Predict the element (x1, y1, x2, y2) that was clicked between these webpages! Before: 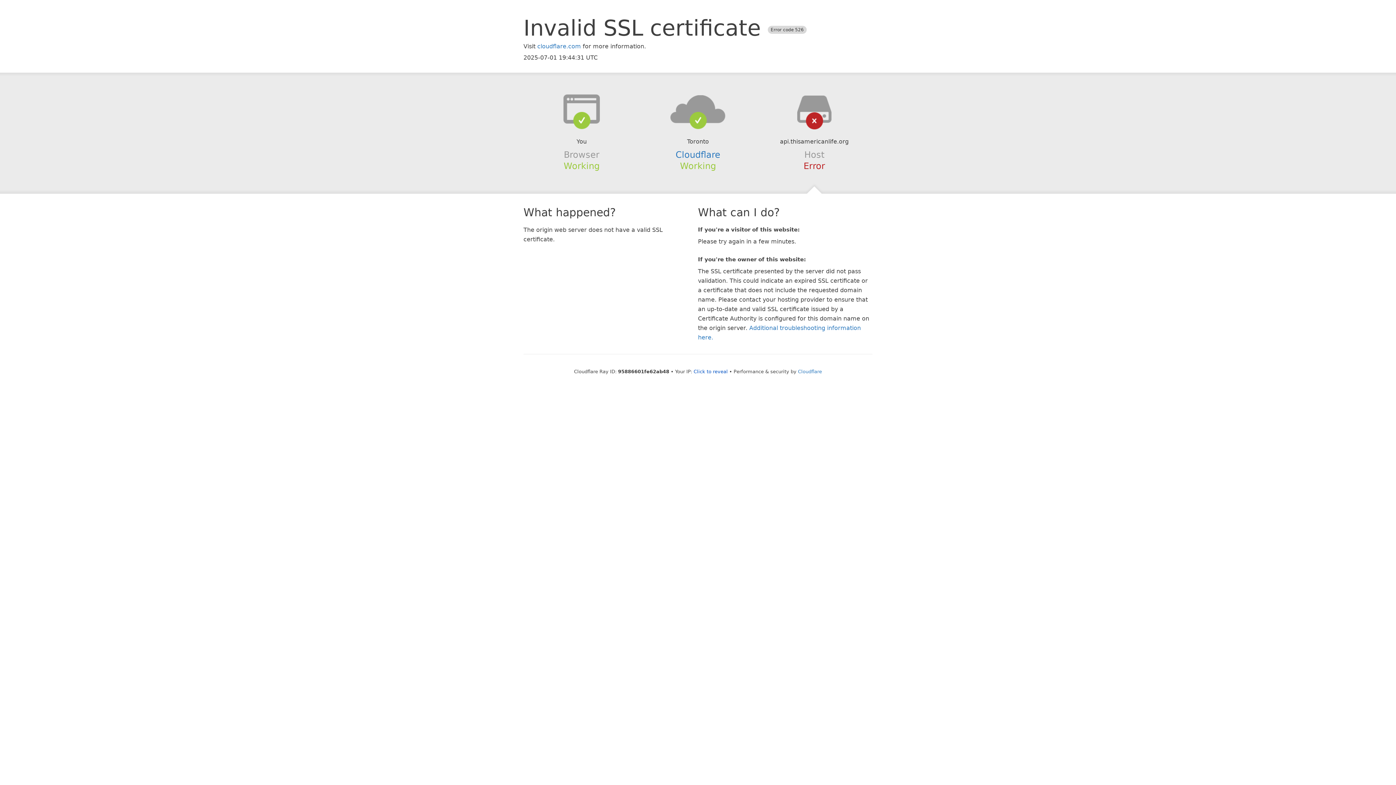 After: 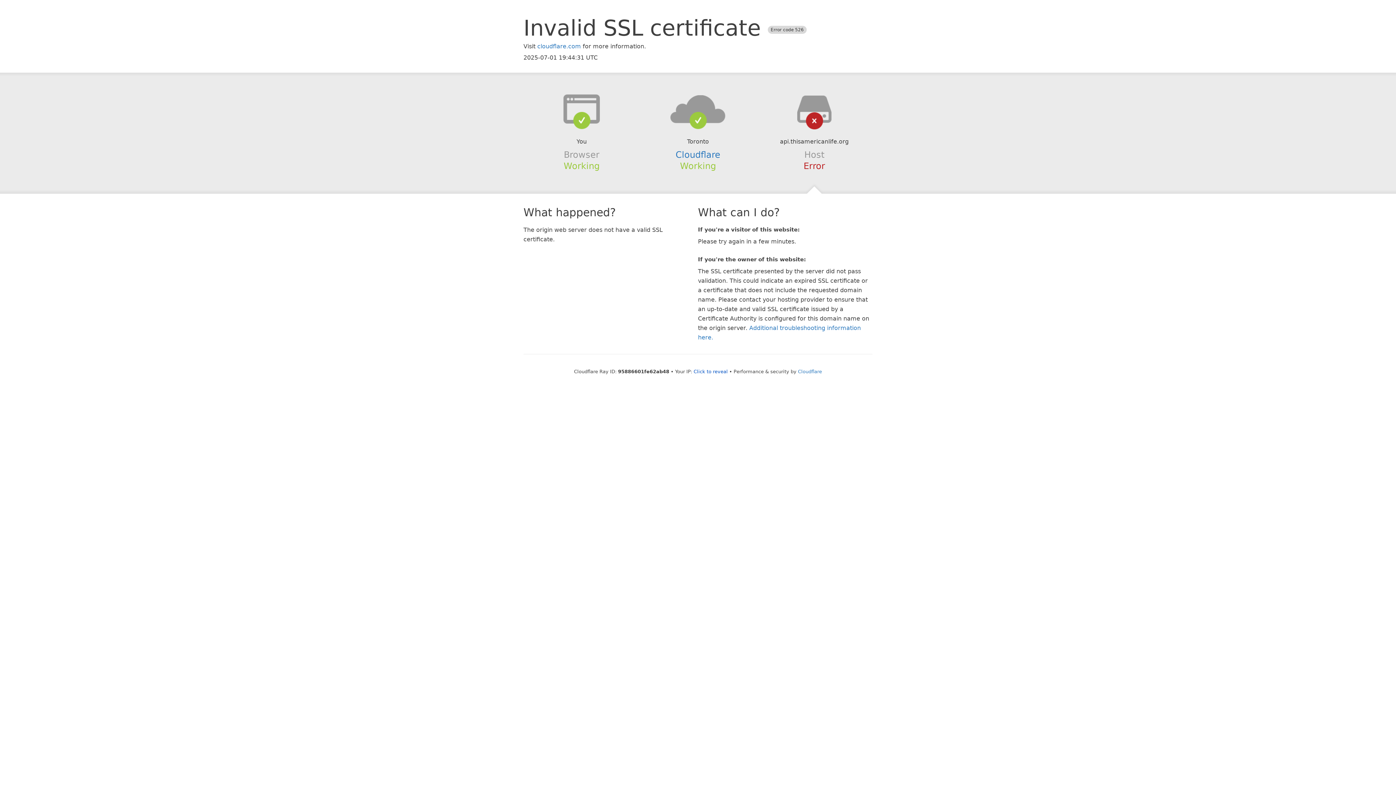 Action: bbox: (639, 94, 756, 123)